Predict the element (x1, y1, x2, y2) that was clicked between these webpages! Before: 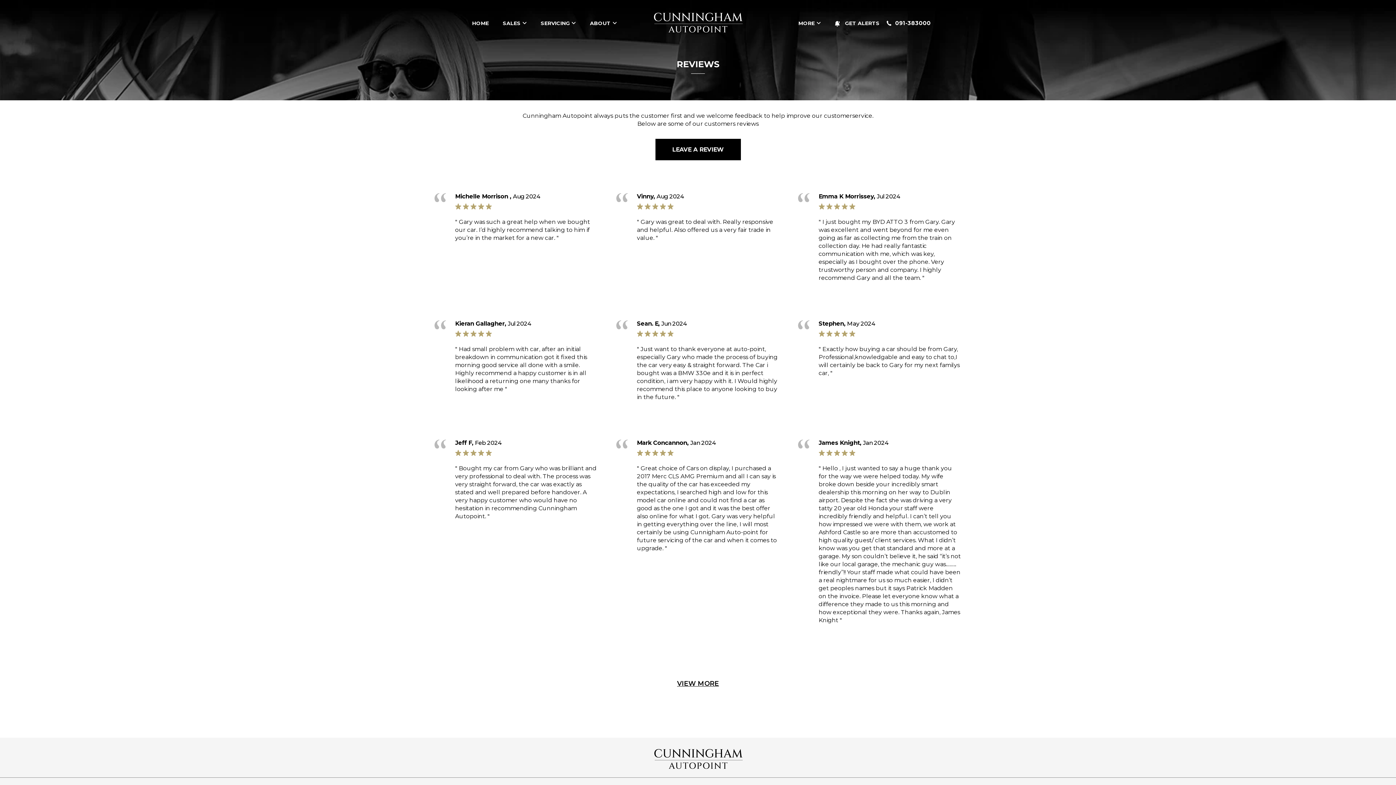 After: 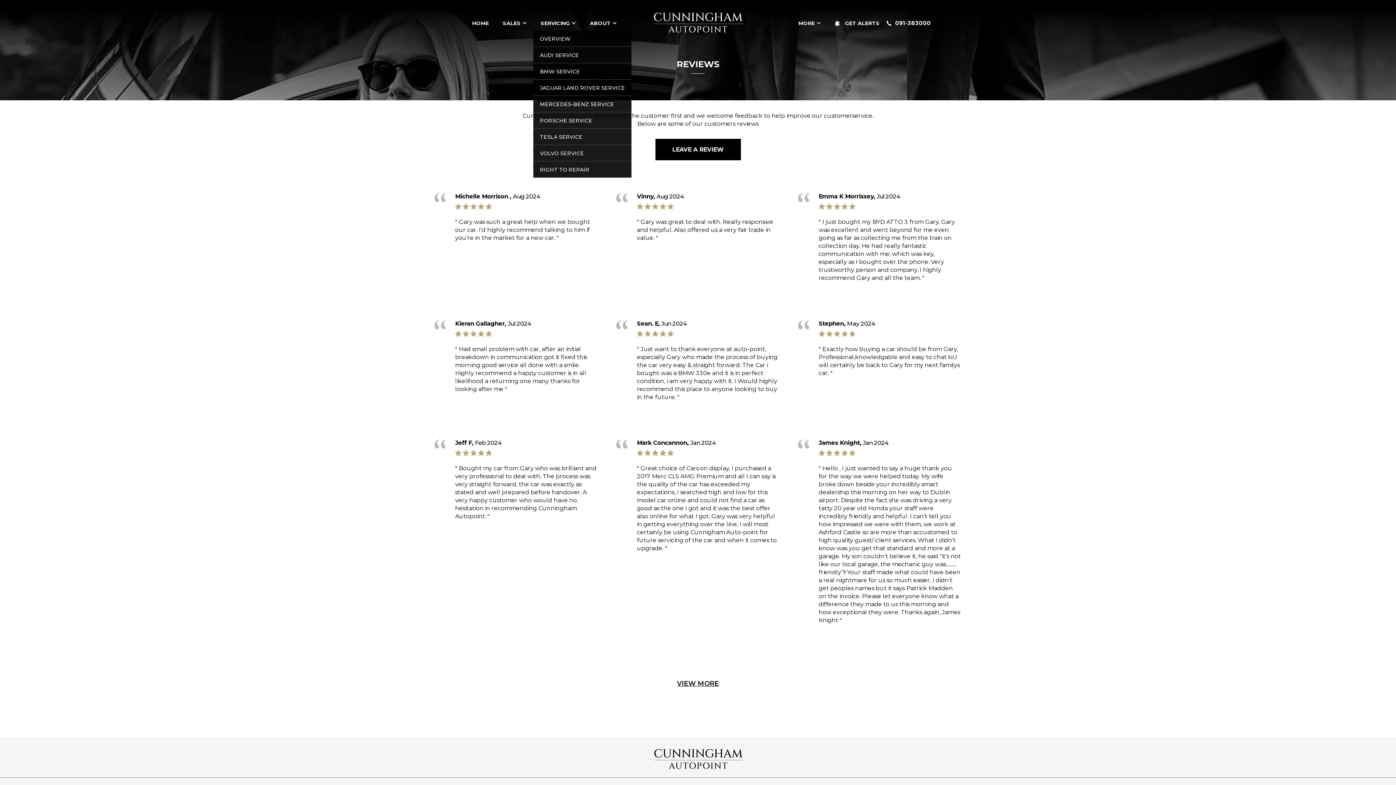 Action: bbox: (537, 14, 579, 31) label: SERVICING